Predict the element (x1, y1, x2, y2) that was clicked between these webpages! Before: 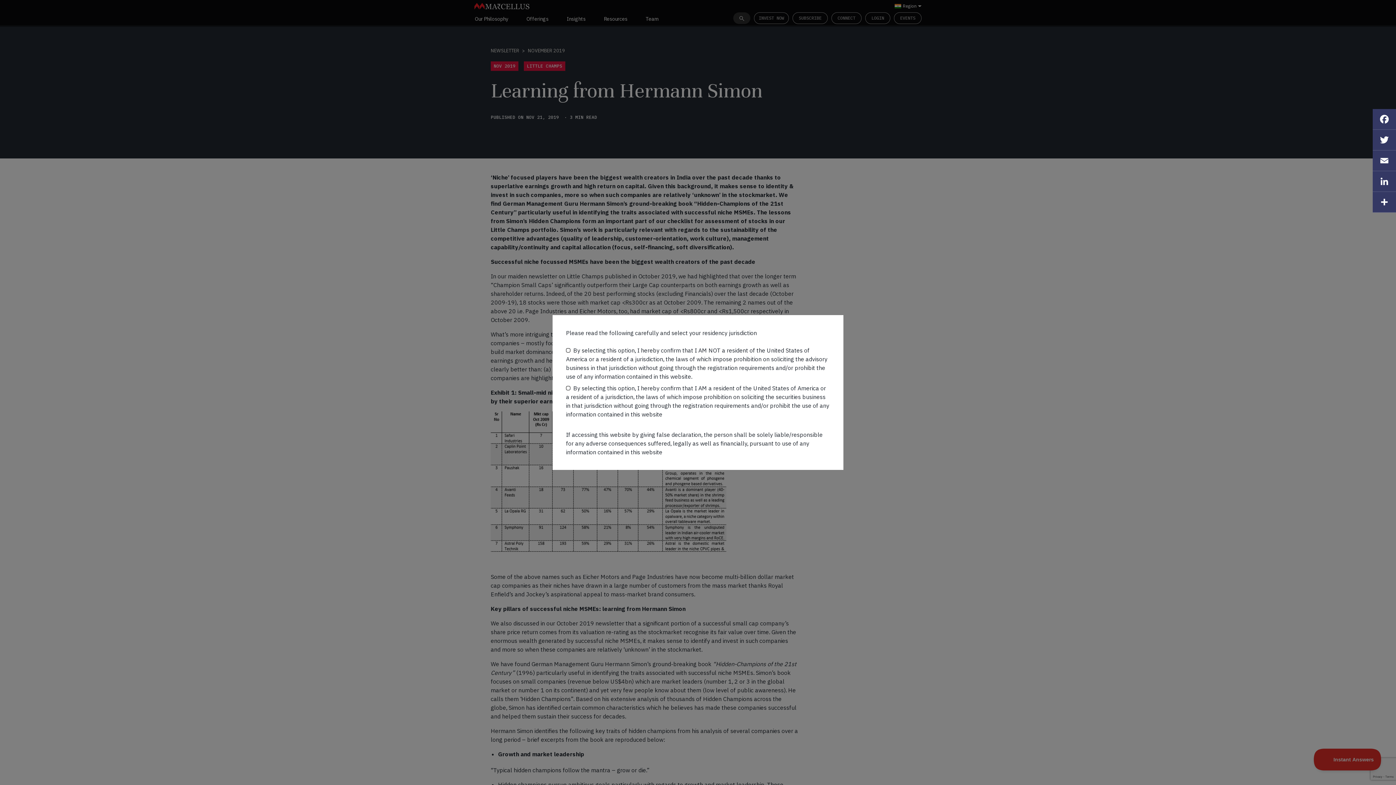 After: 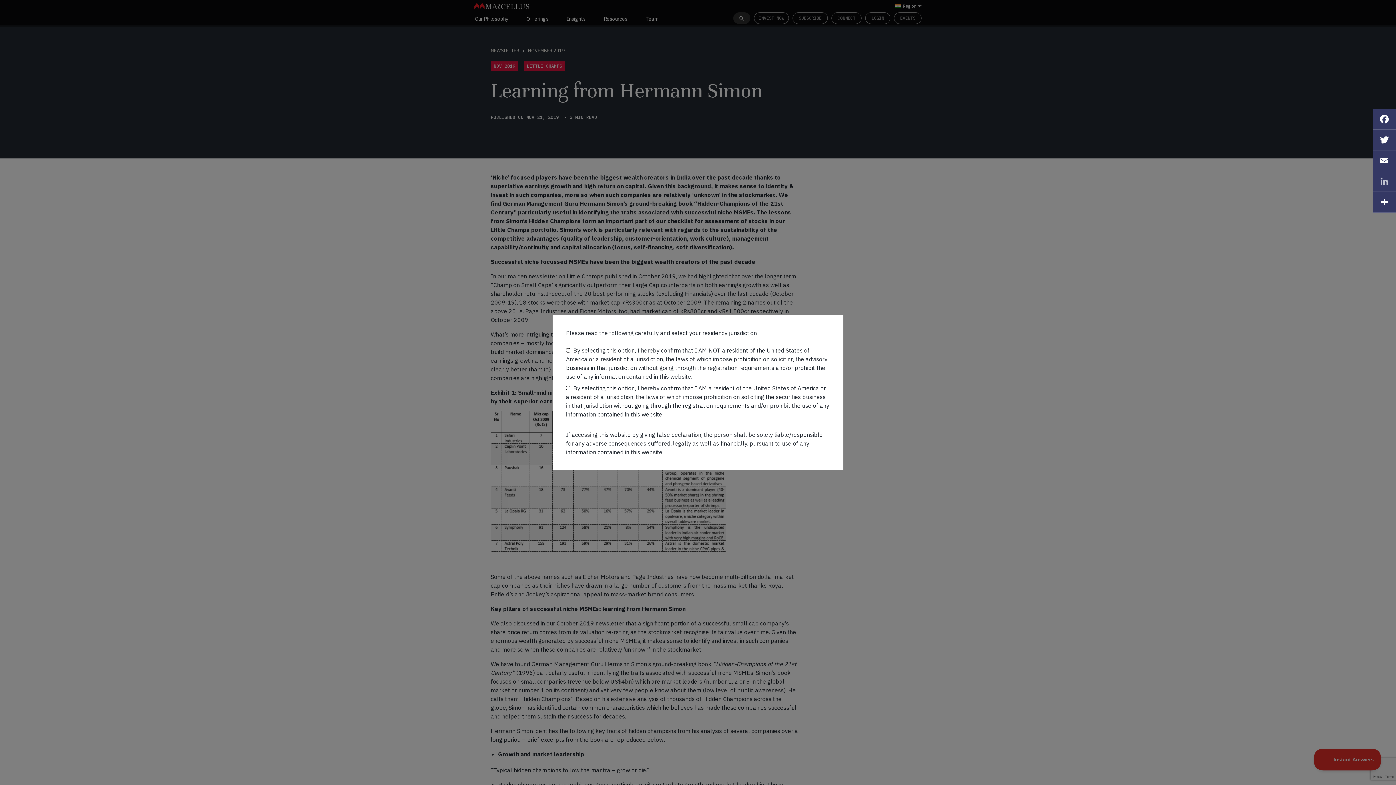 Action: label: LinkedIn bbox: (1373, 171, 1396, 192)